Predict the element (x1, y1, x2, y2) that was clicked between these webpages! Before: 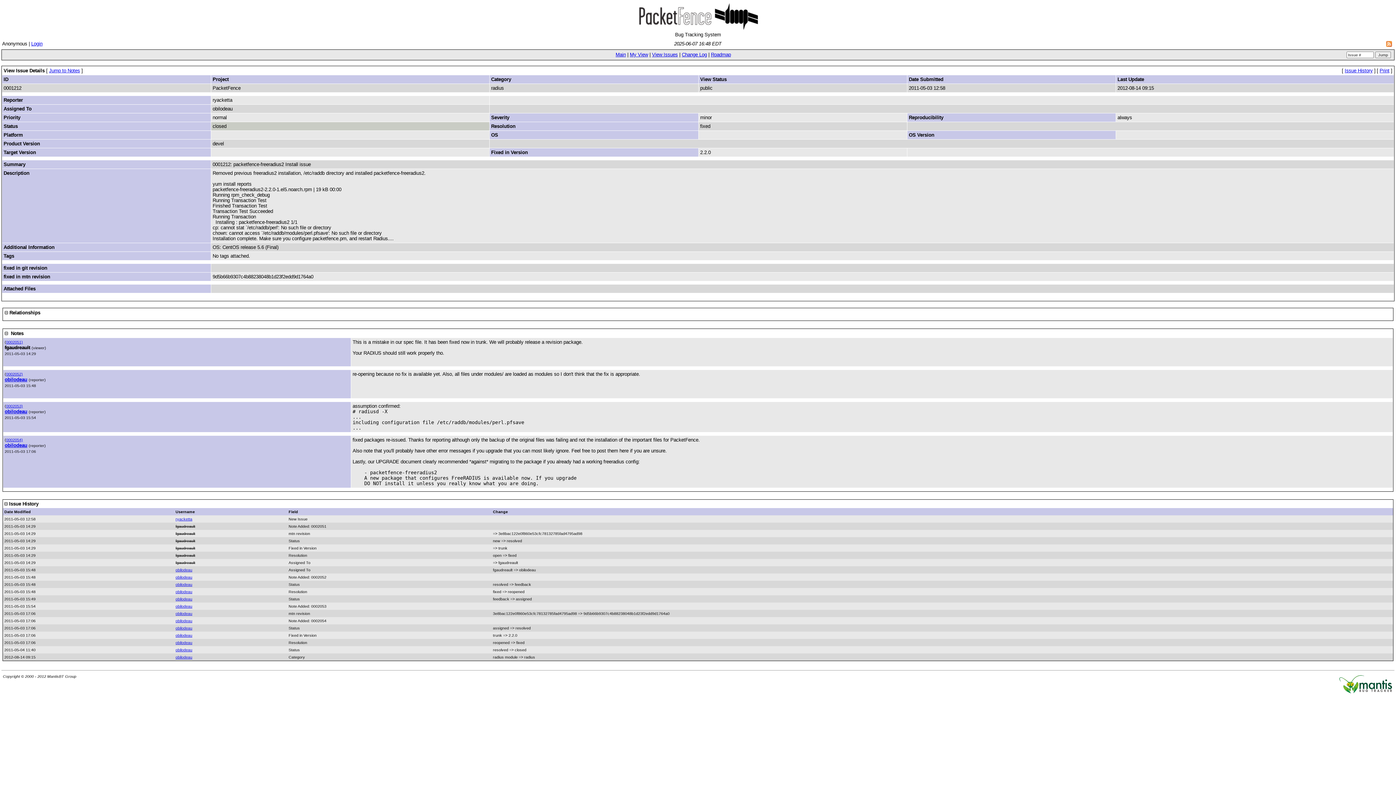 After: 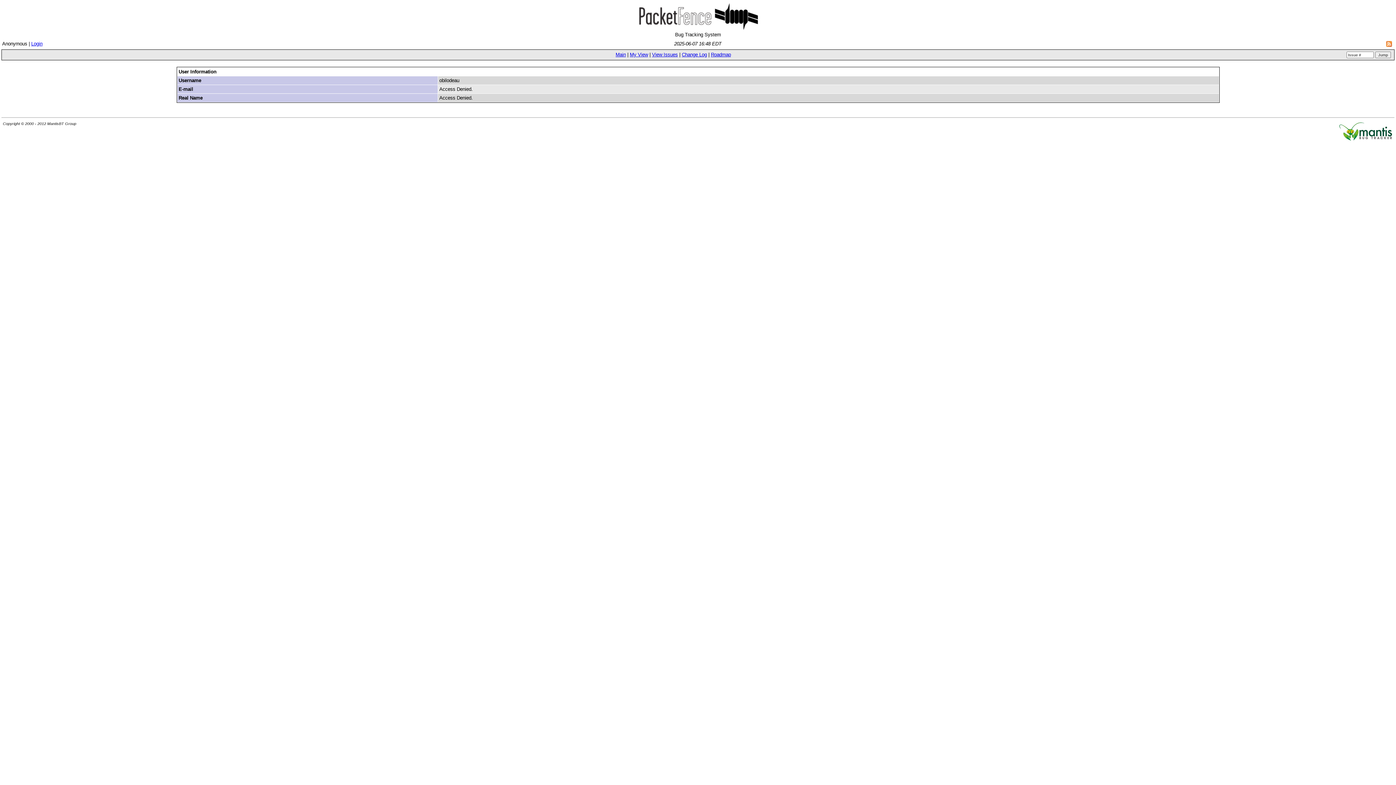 Action: bbox: (175, 597, 192, 601) label: obilodeau